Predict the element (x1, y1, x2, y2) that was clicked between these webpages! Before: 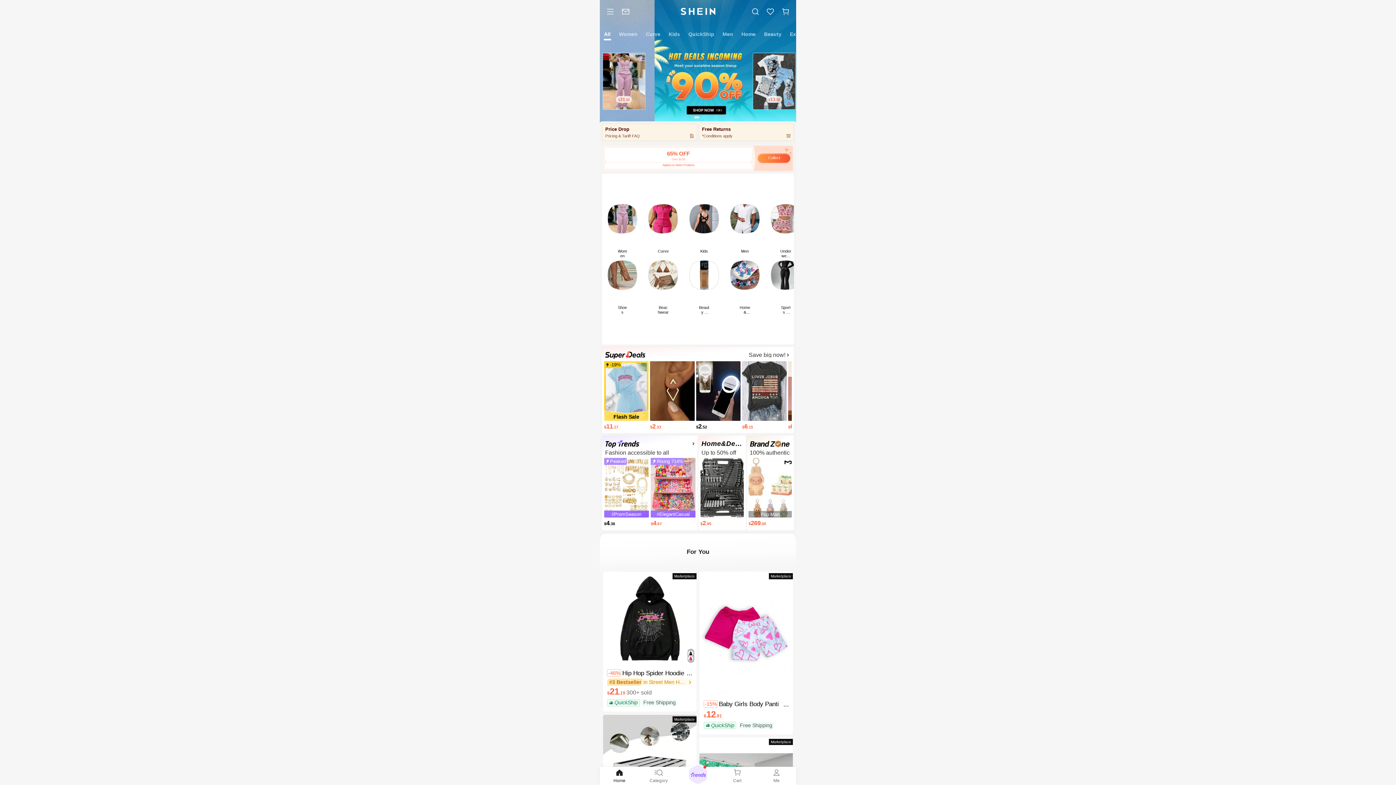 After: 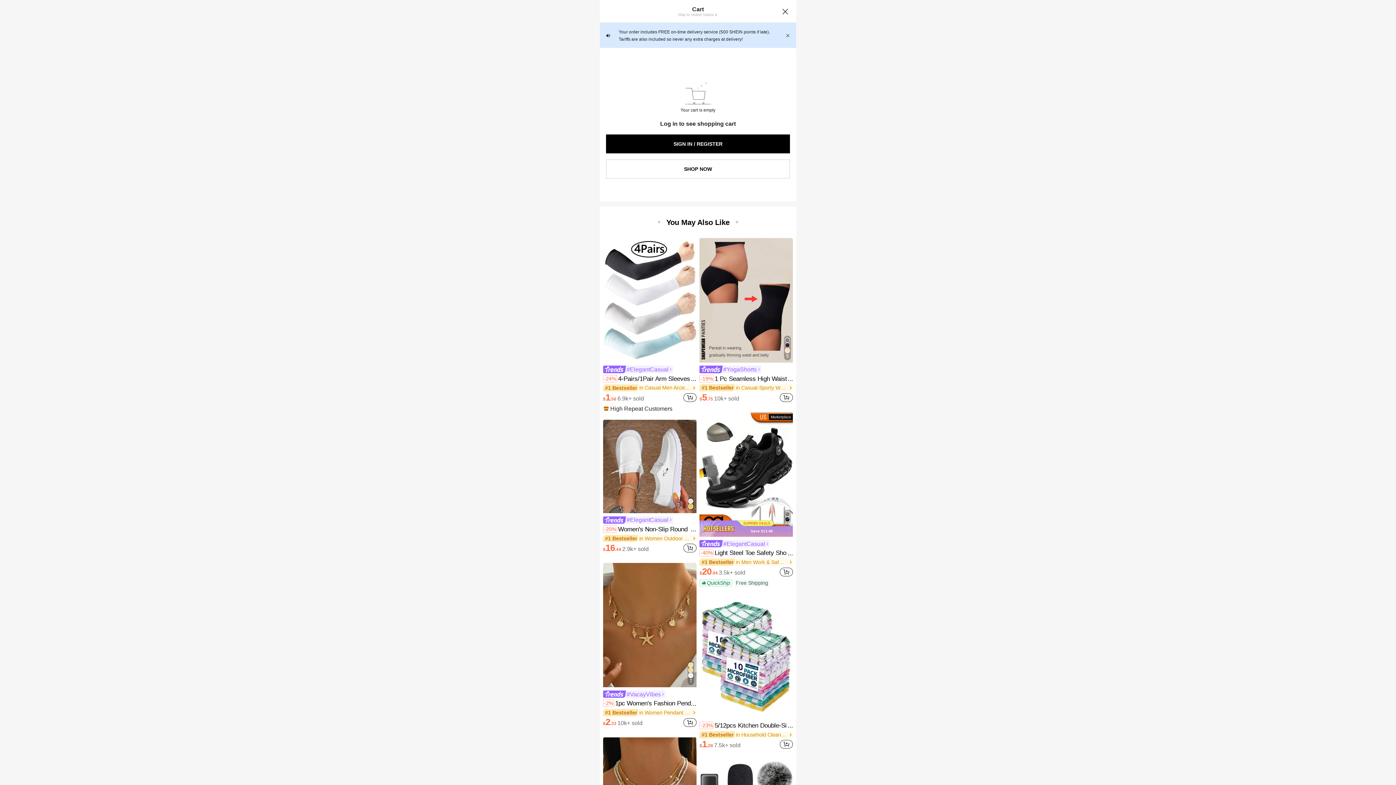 Action: bbox: (781, 7, 790, 15) label: Cart